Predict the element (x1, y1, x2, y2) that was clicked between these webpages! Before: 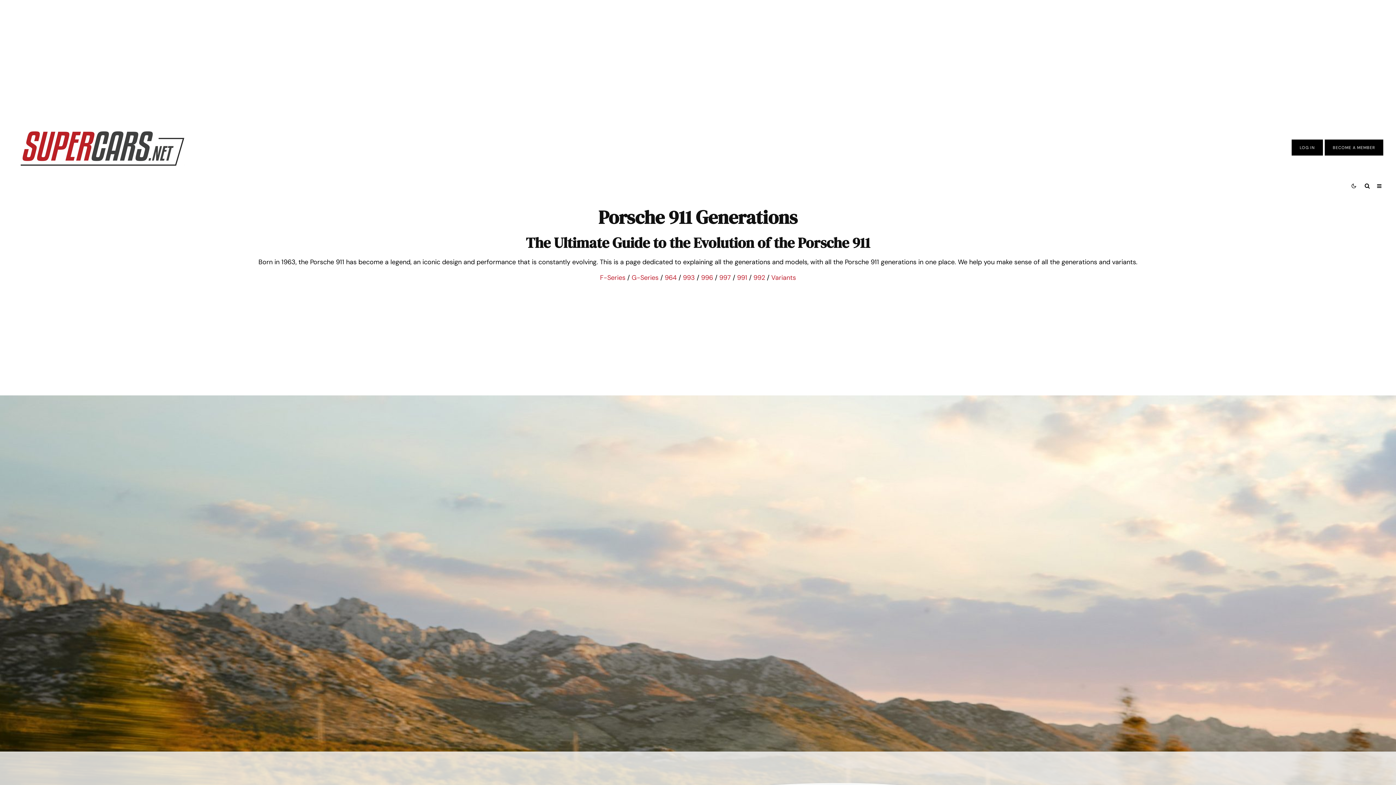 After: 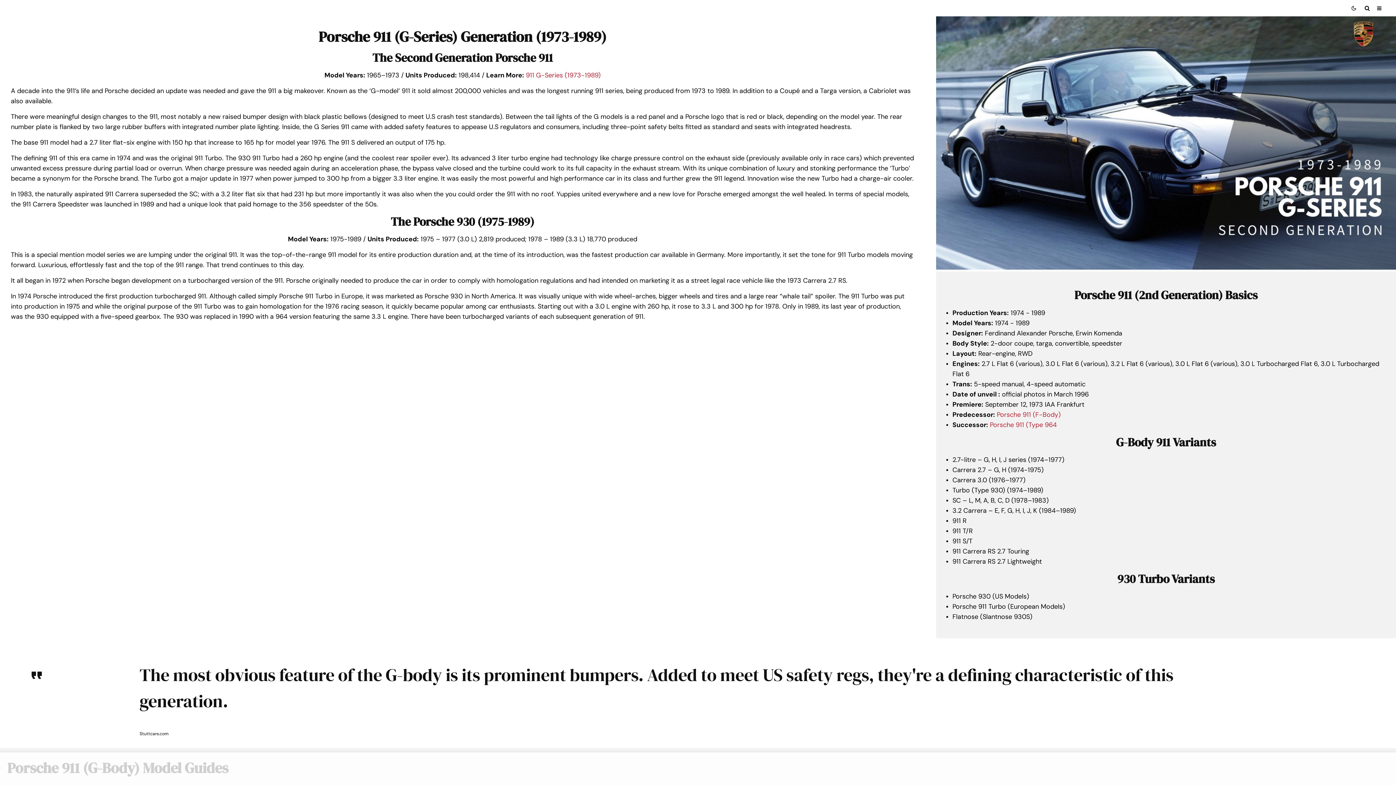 Action: bbox: (631, 274, 658, 281) label: G-Series